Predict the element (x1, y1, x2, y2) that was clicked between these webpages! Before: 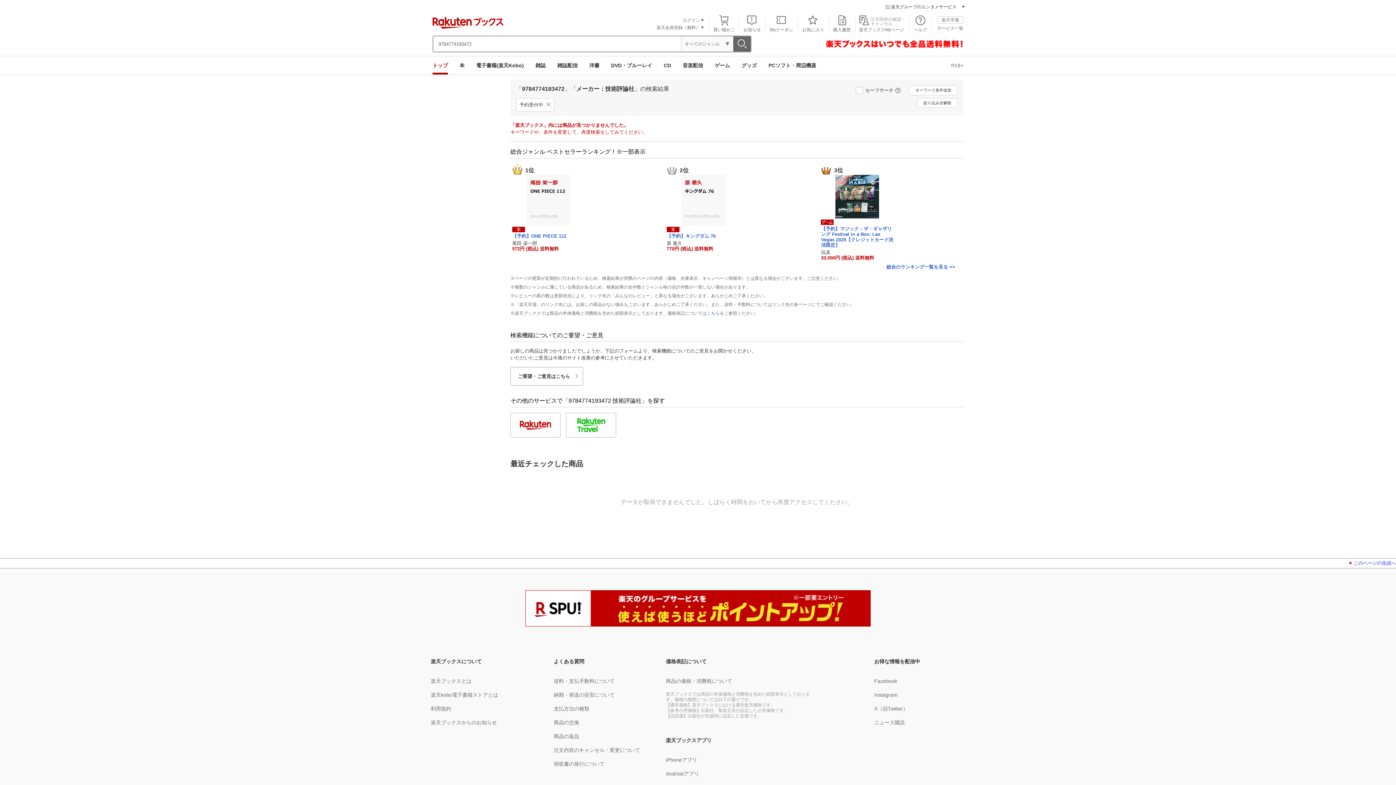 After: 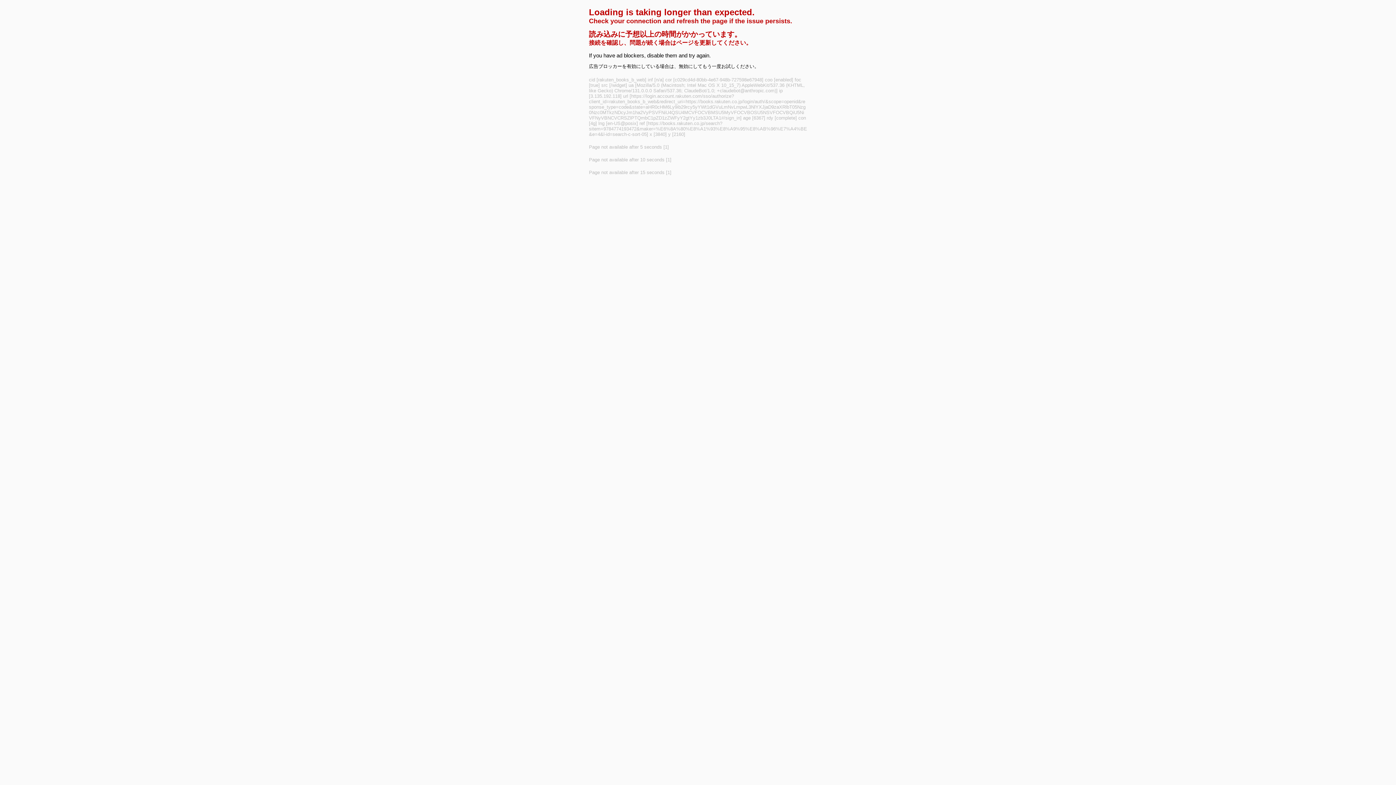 Action: label: ログイン bbox: (682, 17, 700, 22)